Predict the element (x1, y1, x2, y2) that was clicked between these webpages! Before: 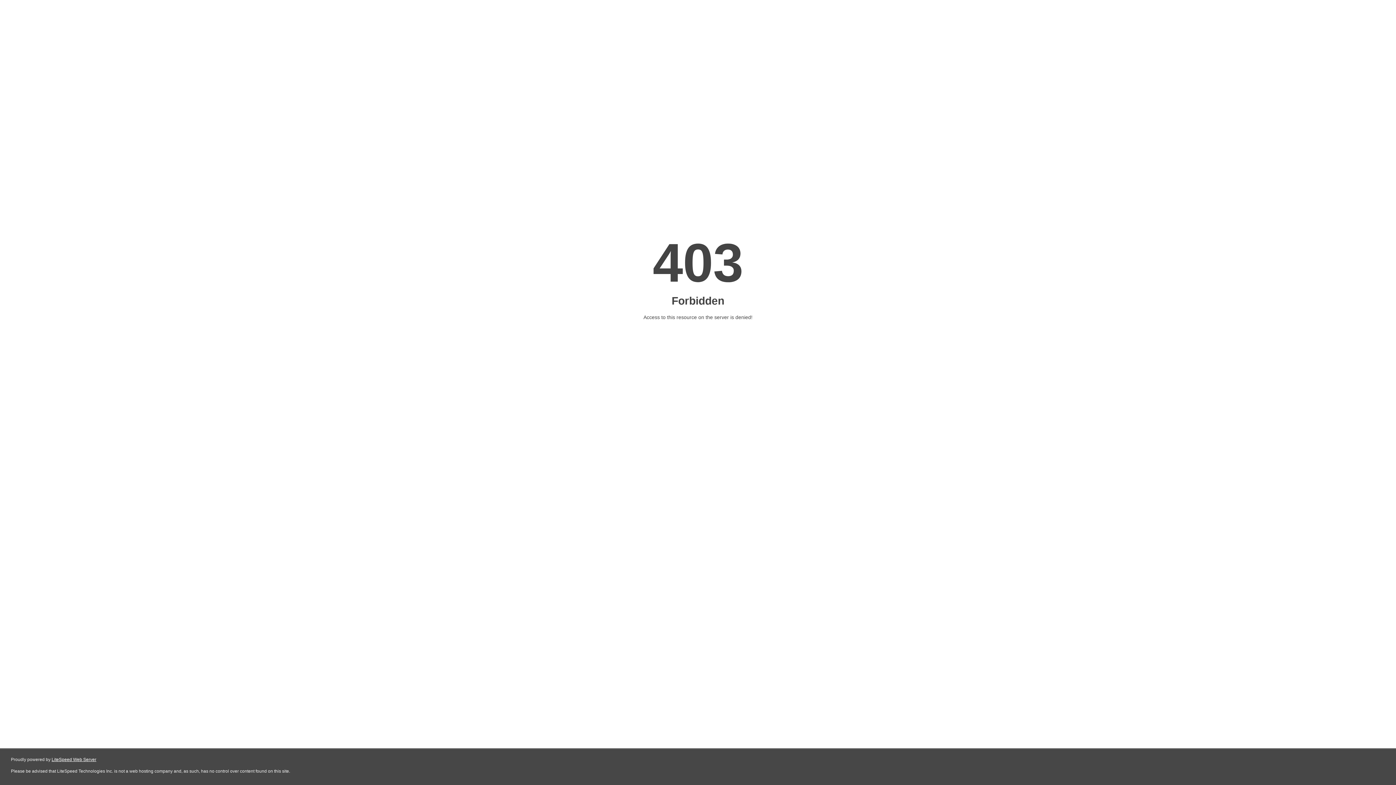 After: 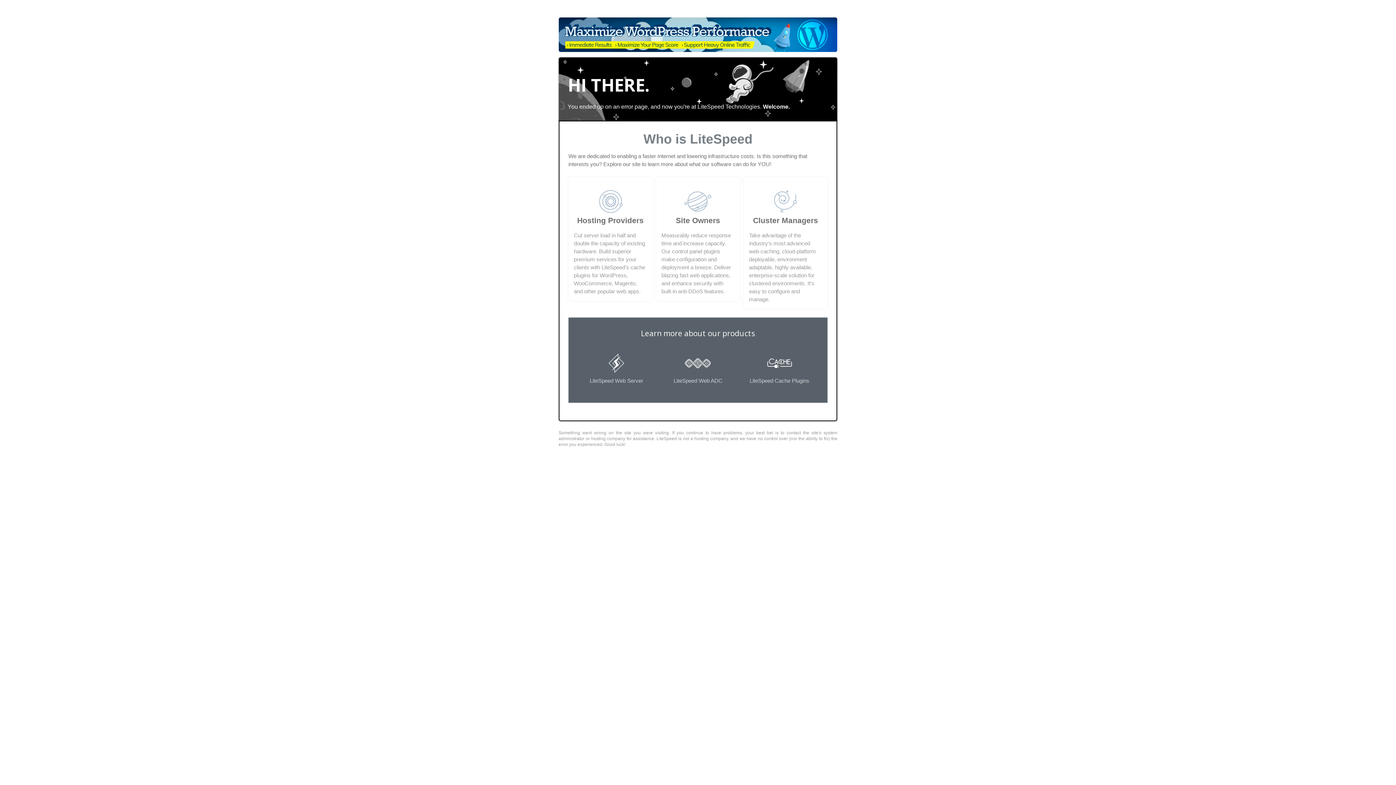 Action: label: LiteSpeed Web Server bbox: (51, 757, 96, 762)